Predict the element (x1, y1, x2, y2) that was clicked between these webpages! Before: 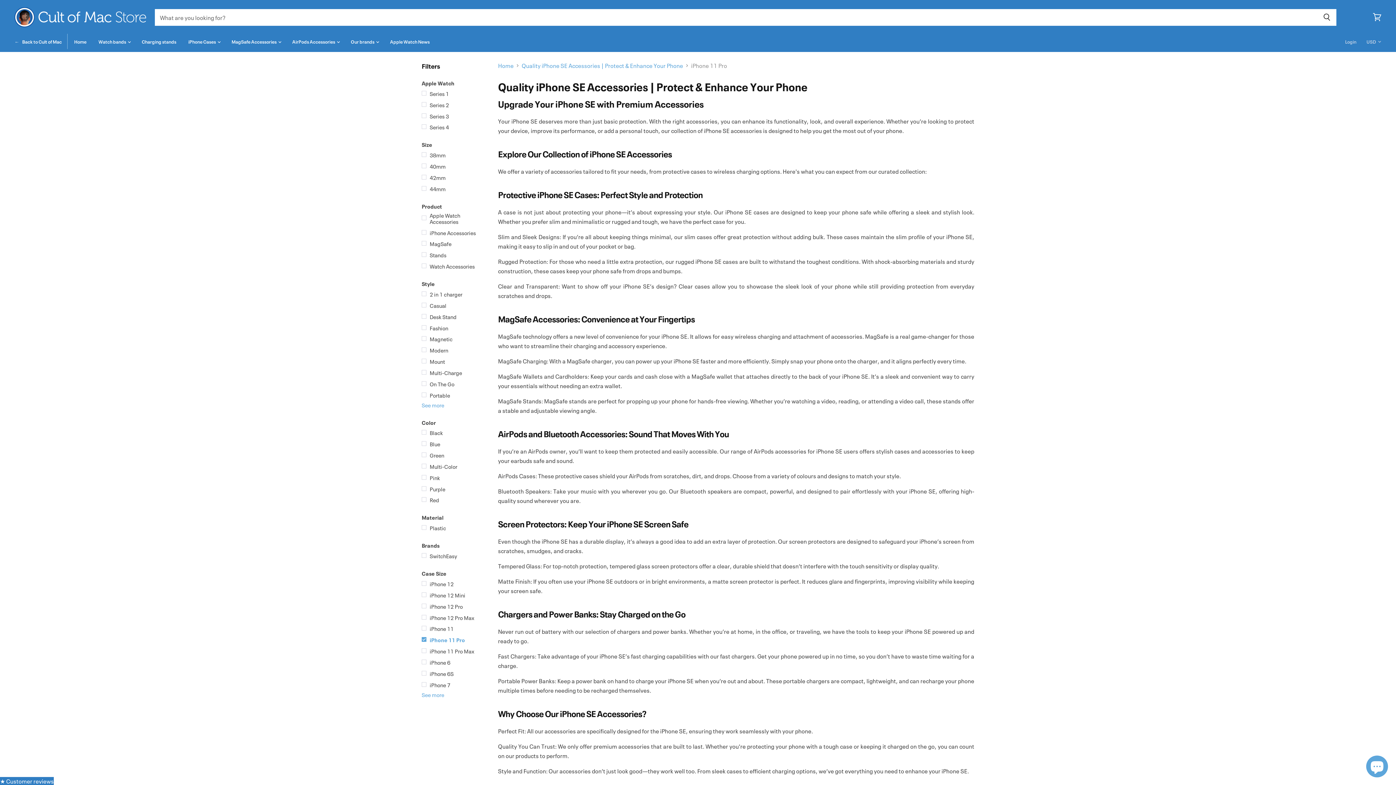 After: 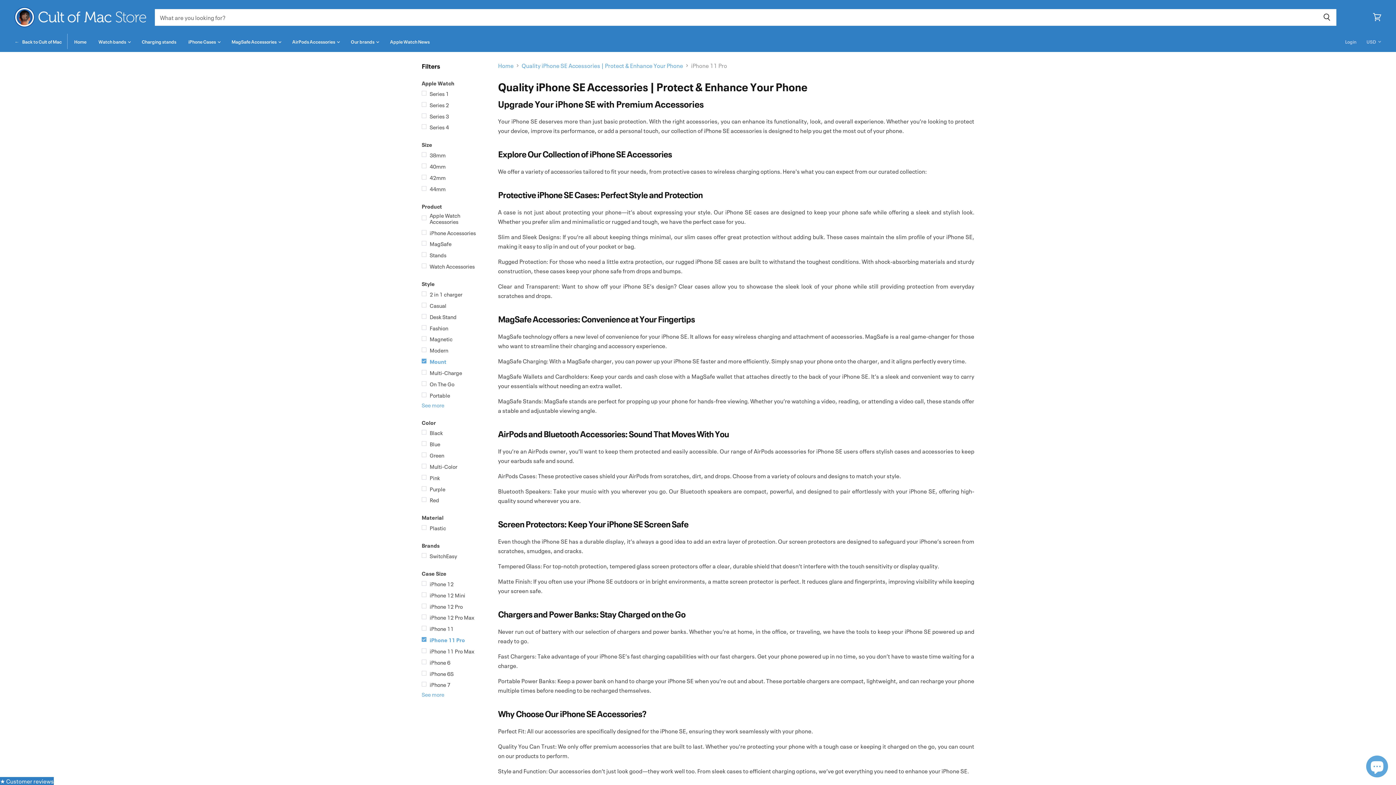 Action: bbox: (420, 355, 489, 365) label: Mount